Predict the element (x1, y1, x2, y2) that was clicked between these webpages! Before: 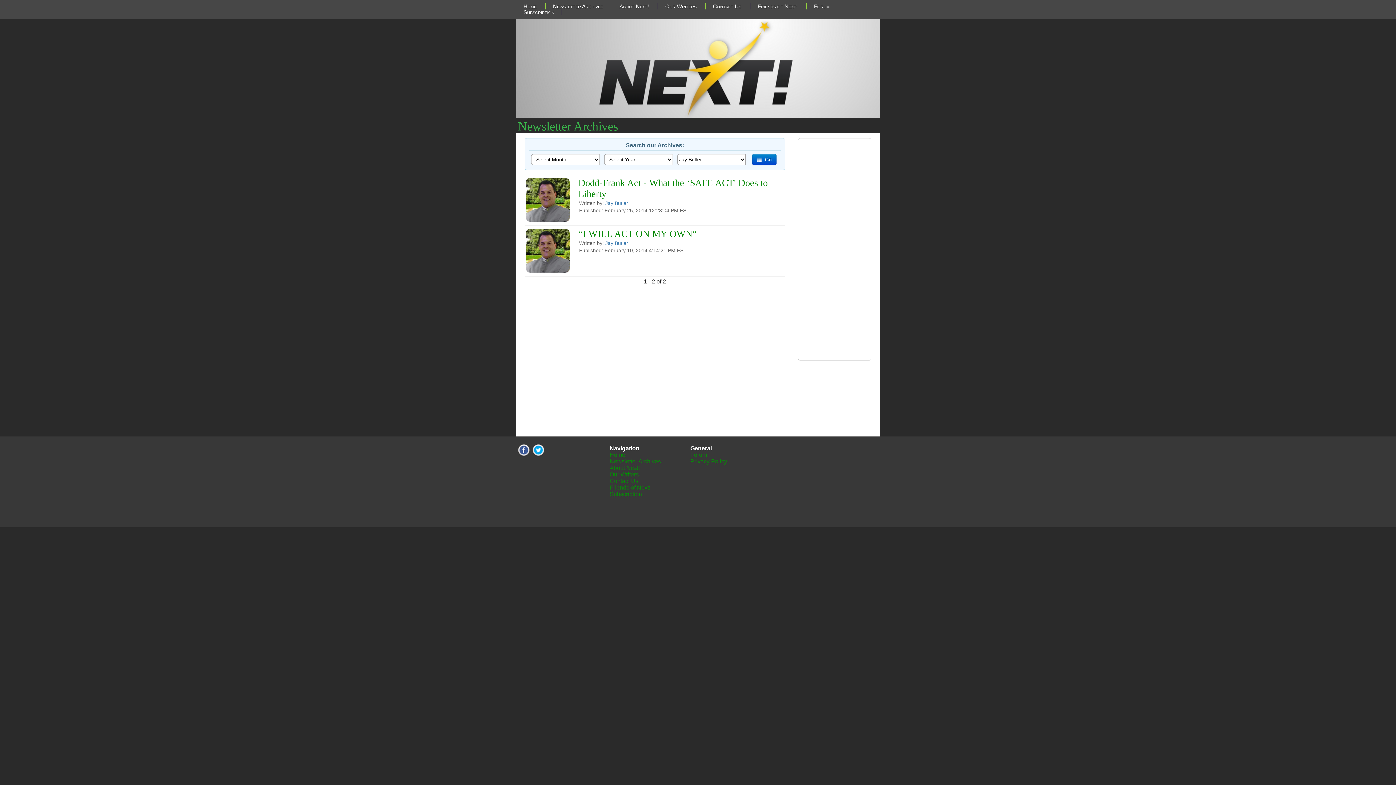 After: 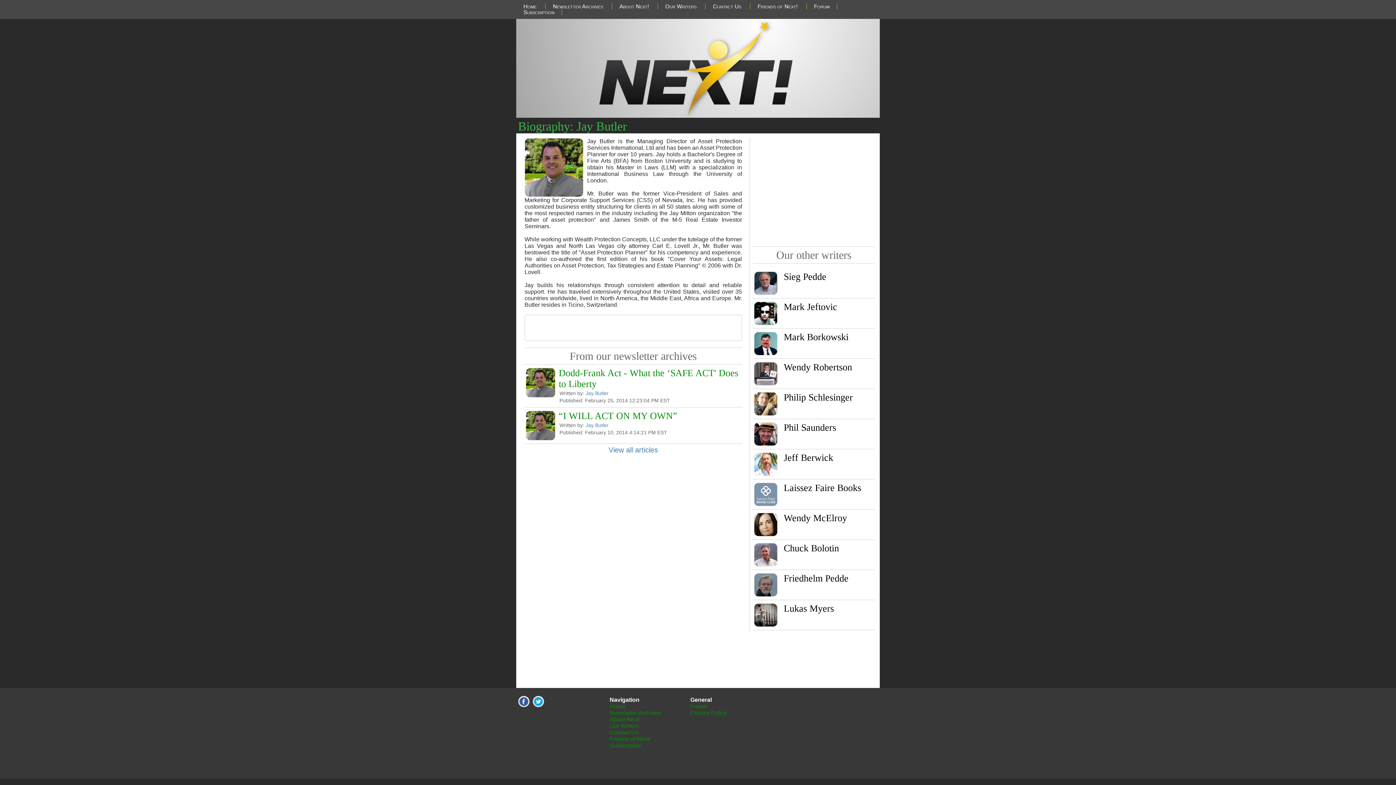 Action: bbox: (605, 240, 628, 246) label: Jay Butler